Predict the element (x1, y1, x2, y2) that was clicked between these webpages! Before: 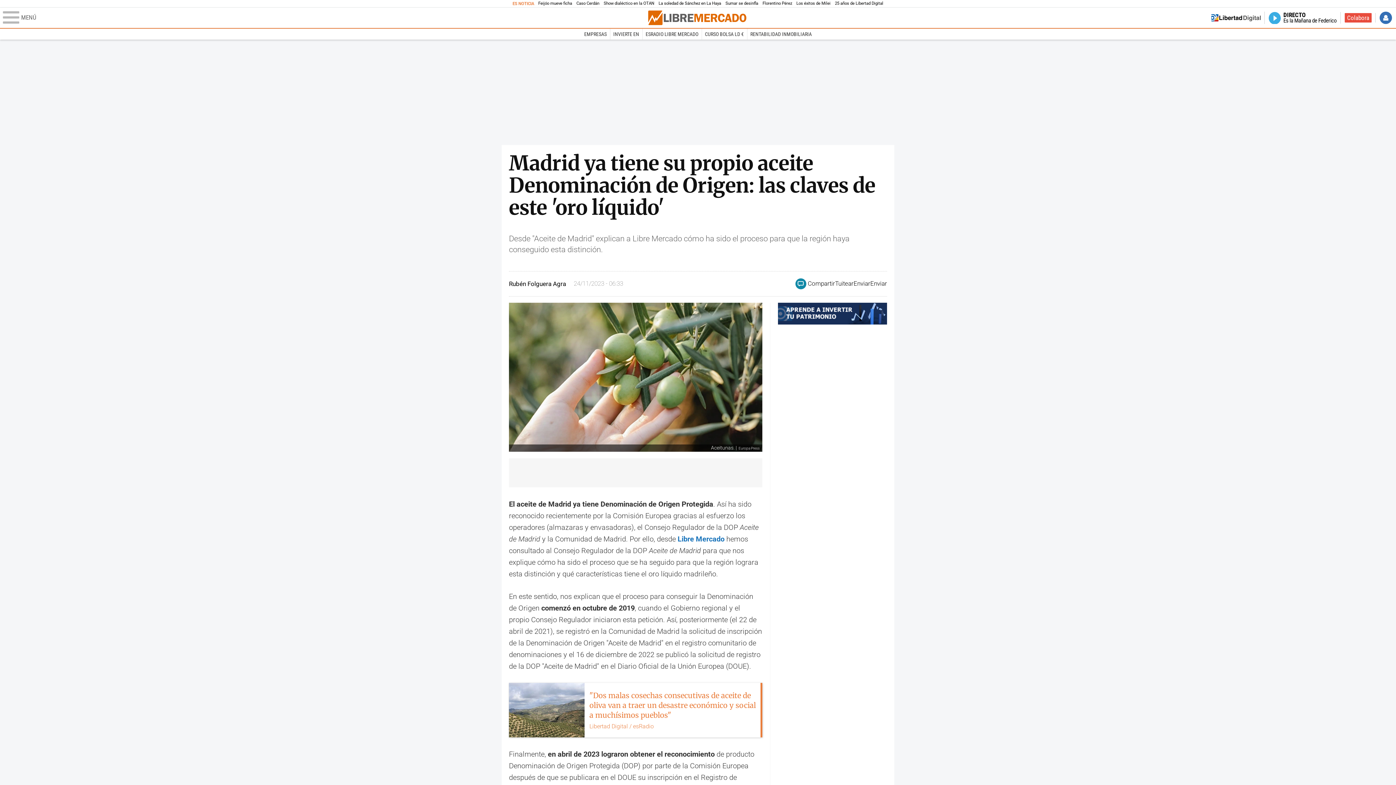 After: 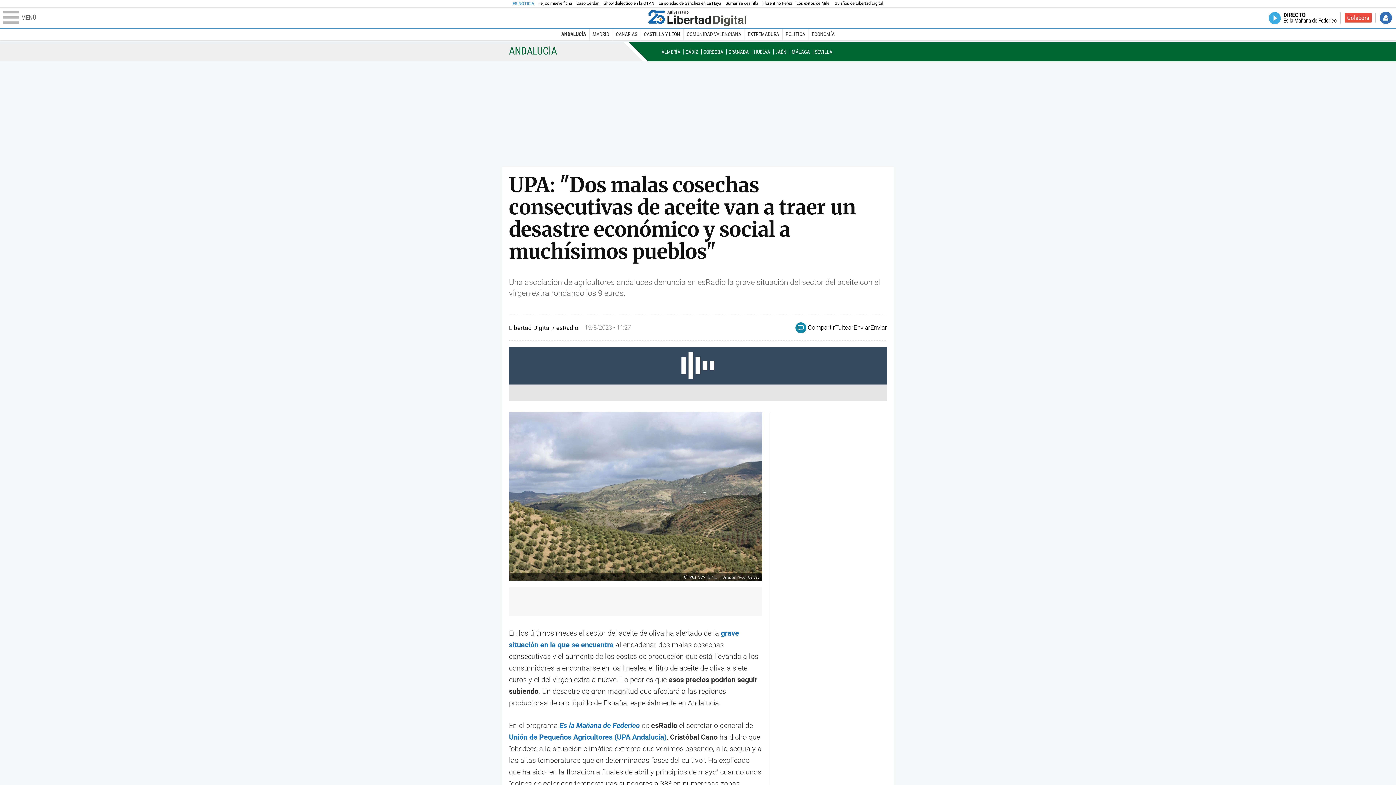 Action: label: "Dos malas cosechas consecutivas de aceite de oliva van a traer un desastre económico y social a muchísimos pueblos"
Libertad Digital / esRadio bbox: (509, 683, 762, 737)